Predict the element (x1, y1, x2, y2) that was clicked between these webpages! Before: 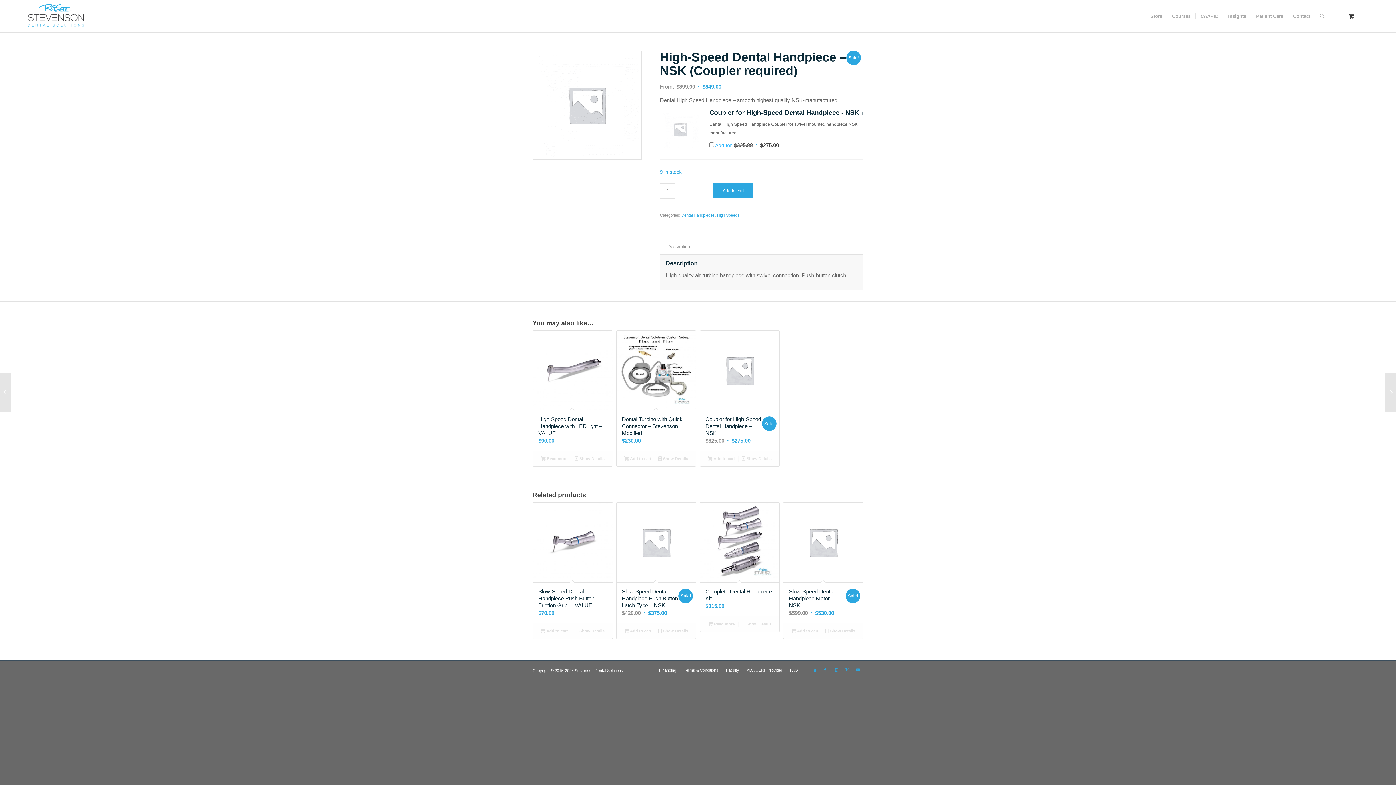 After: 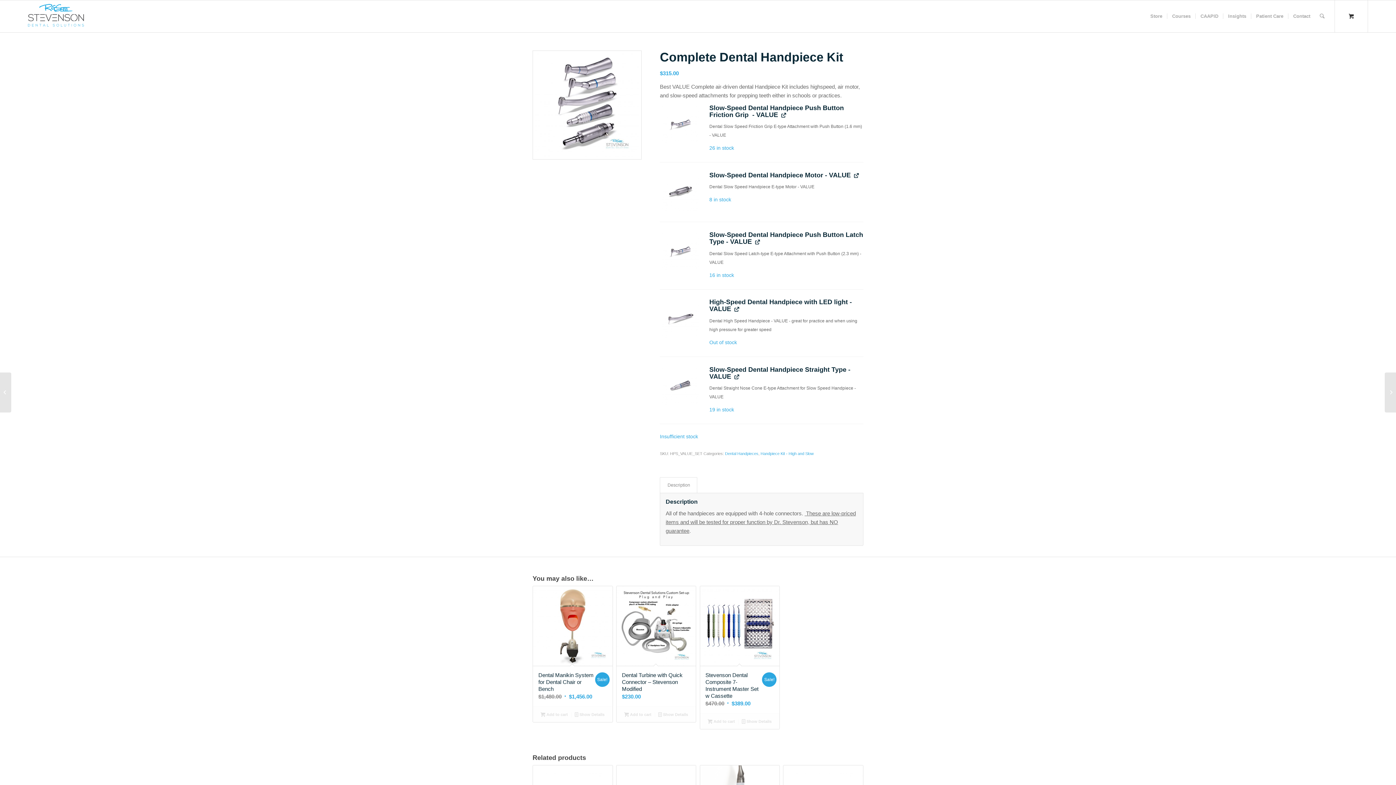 Action: bbox: (703, 620, 739, 628) label: Read more about “Complete Dental Handpiece Kit”